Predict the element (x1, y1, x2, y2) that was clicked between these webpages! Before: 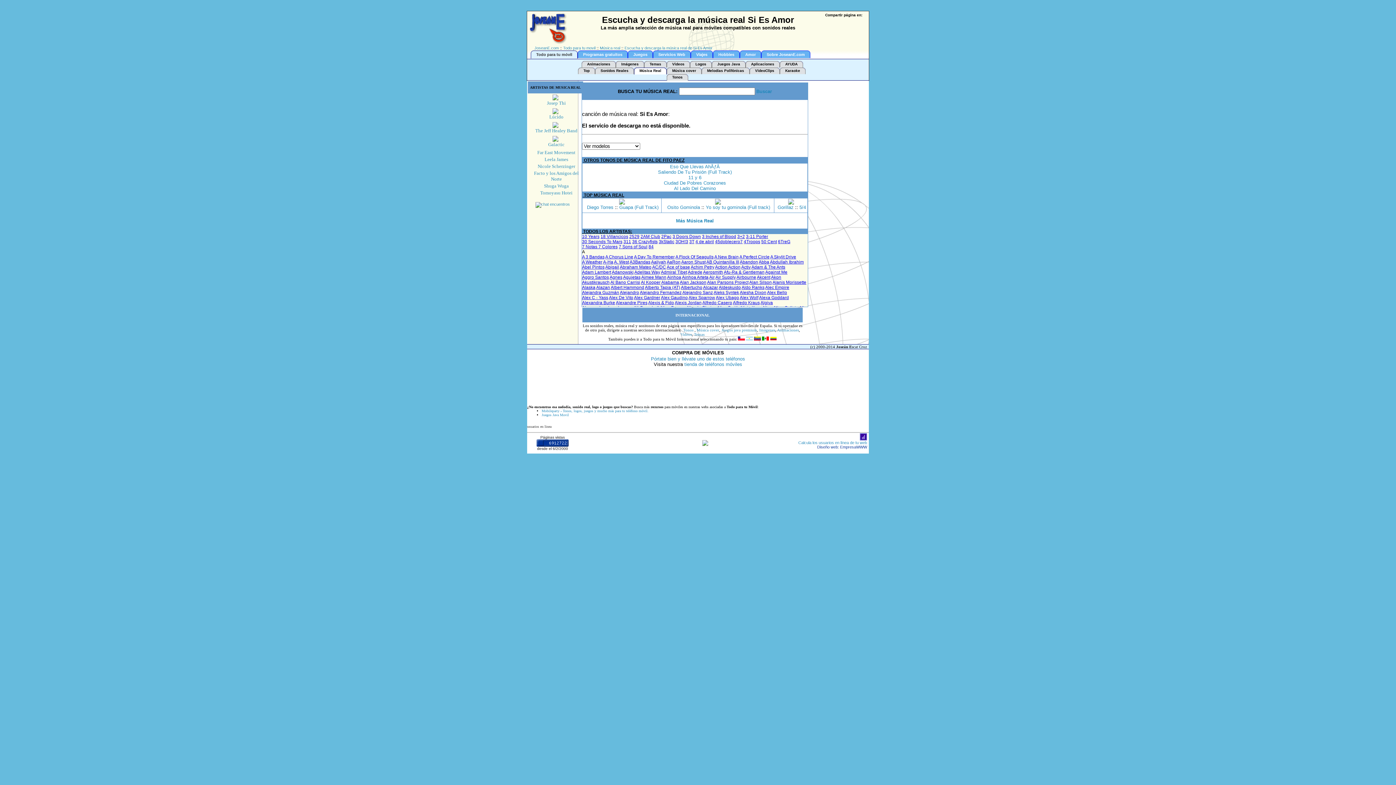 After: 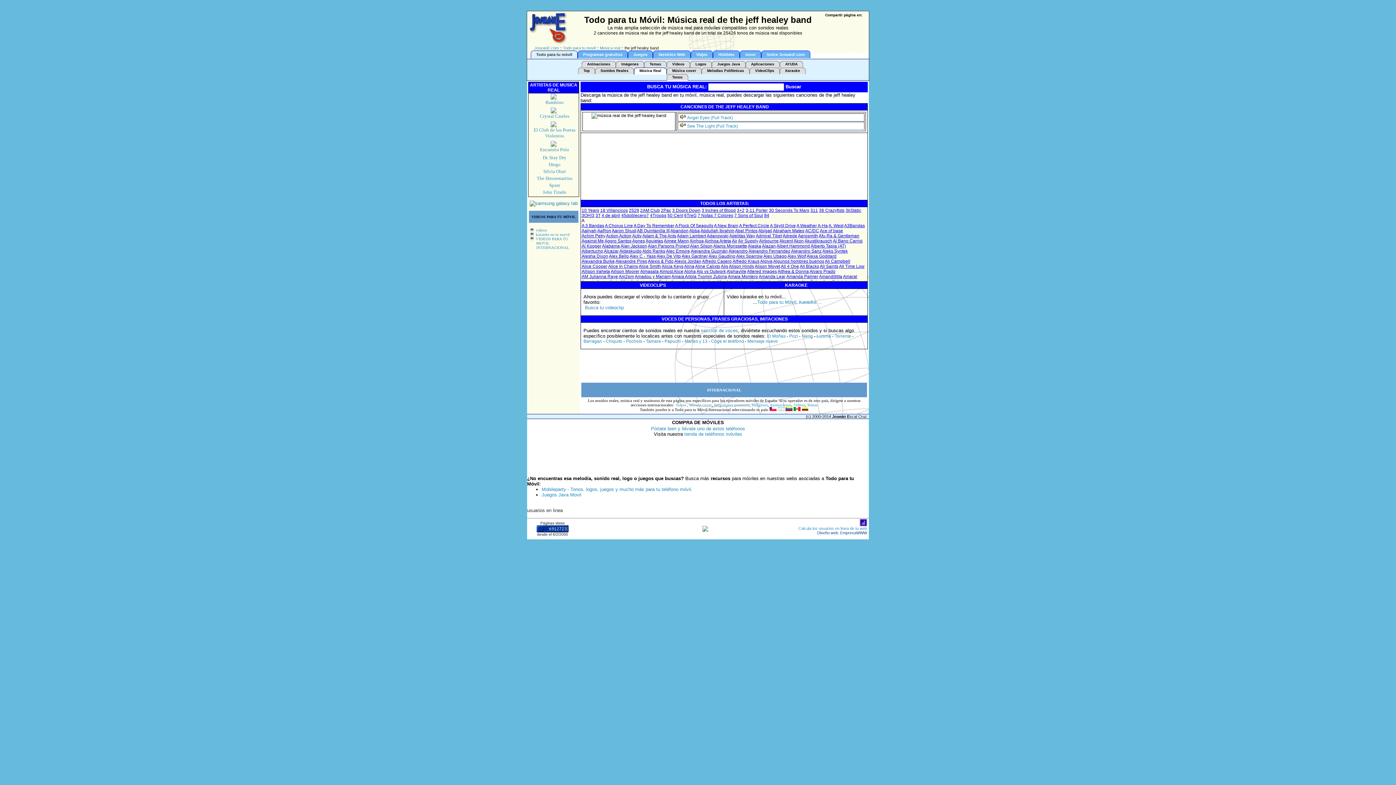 Action: bbox: (535, 128, 577, 133) label: The Jeff Healey Band